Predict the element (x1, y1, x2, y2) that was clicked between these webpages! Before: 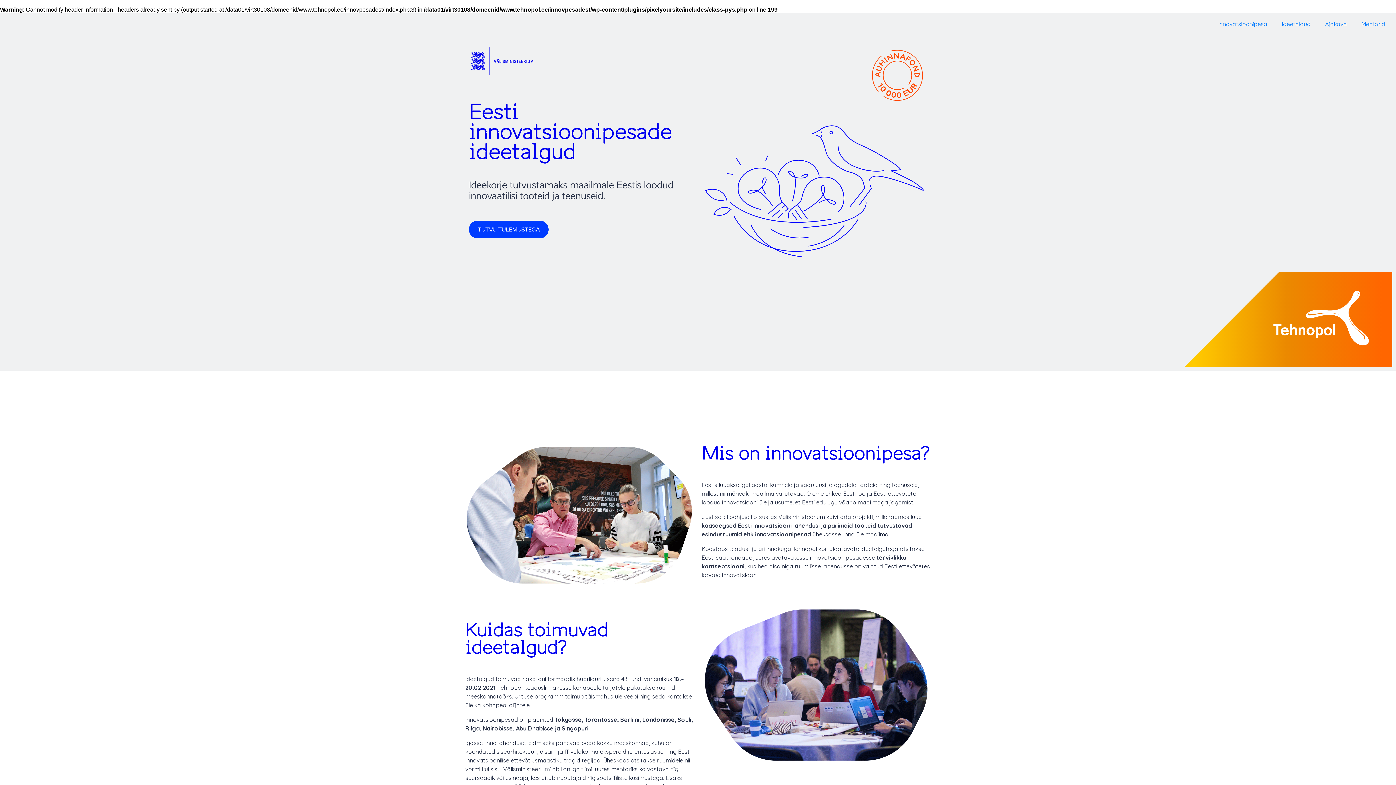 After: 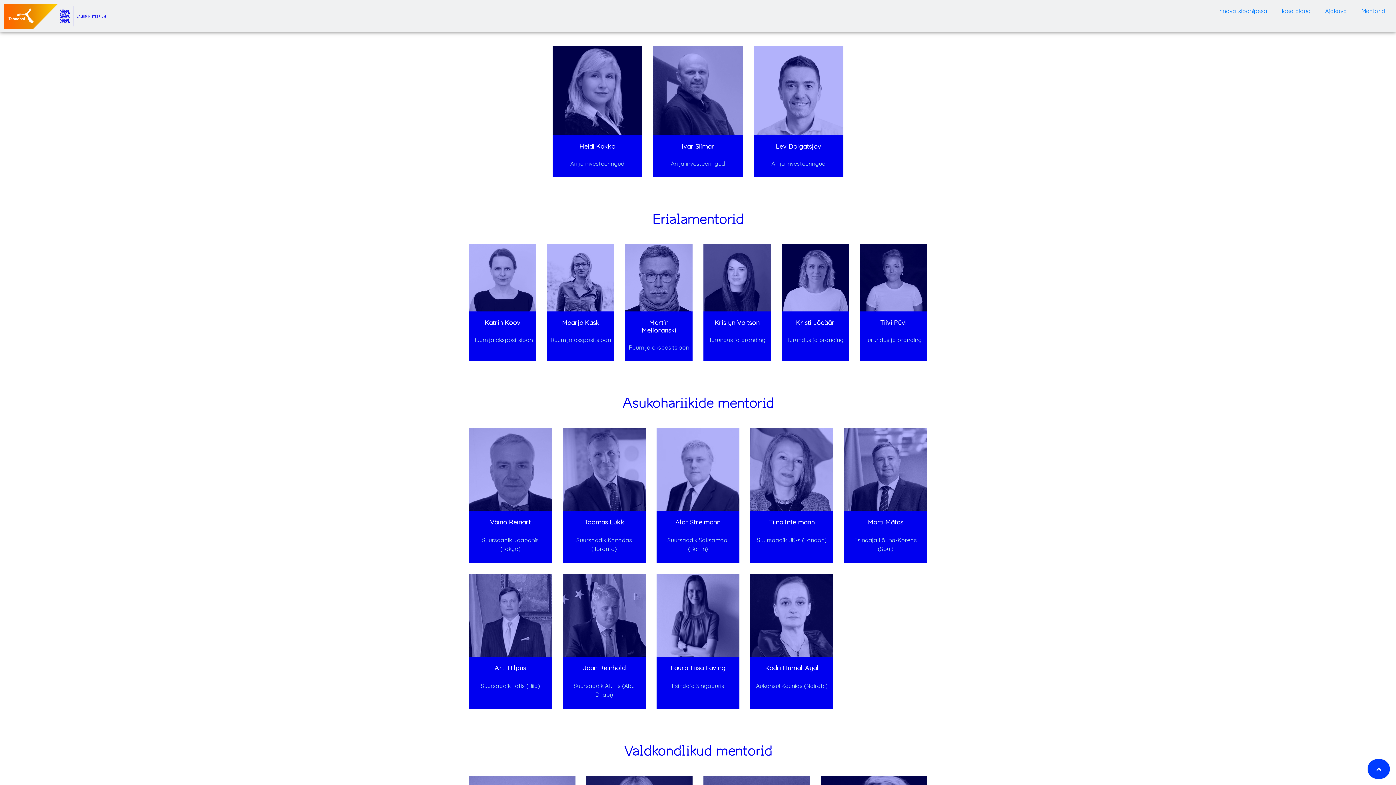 Action: label: Mentorid bbox: (1354, 16, 1392, 31)